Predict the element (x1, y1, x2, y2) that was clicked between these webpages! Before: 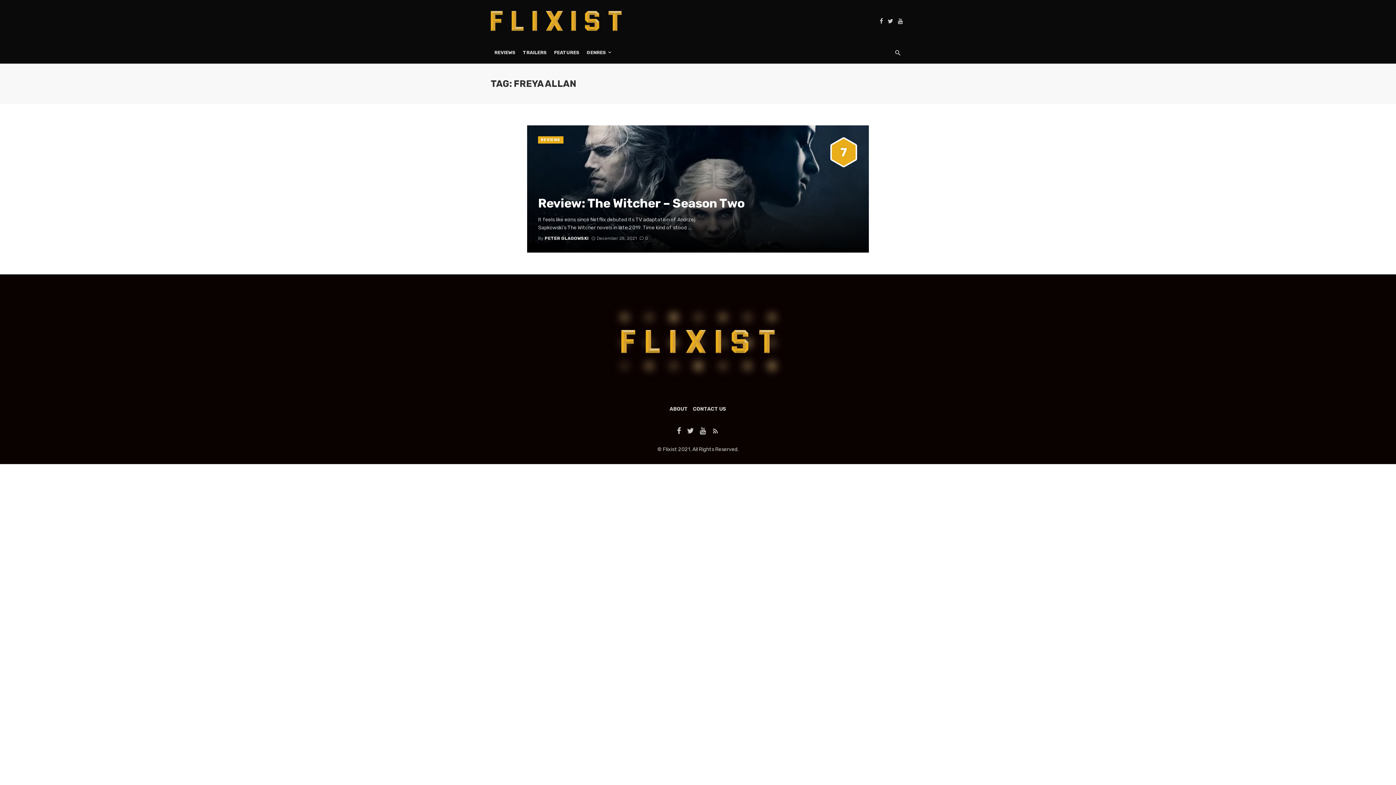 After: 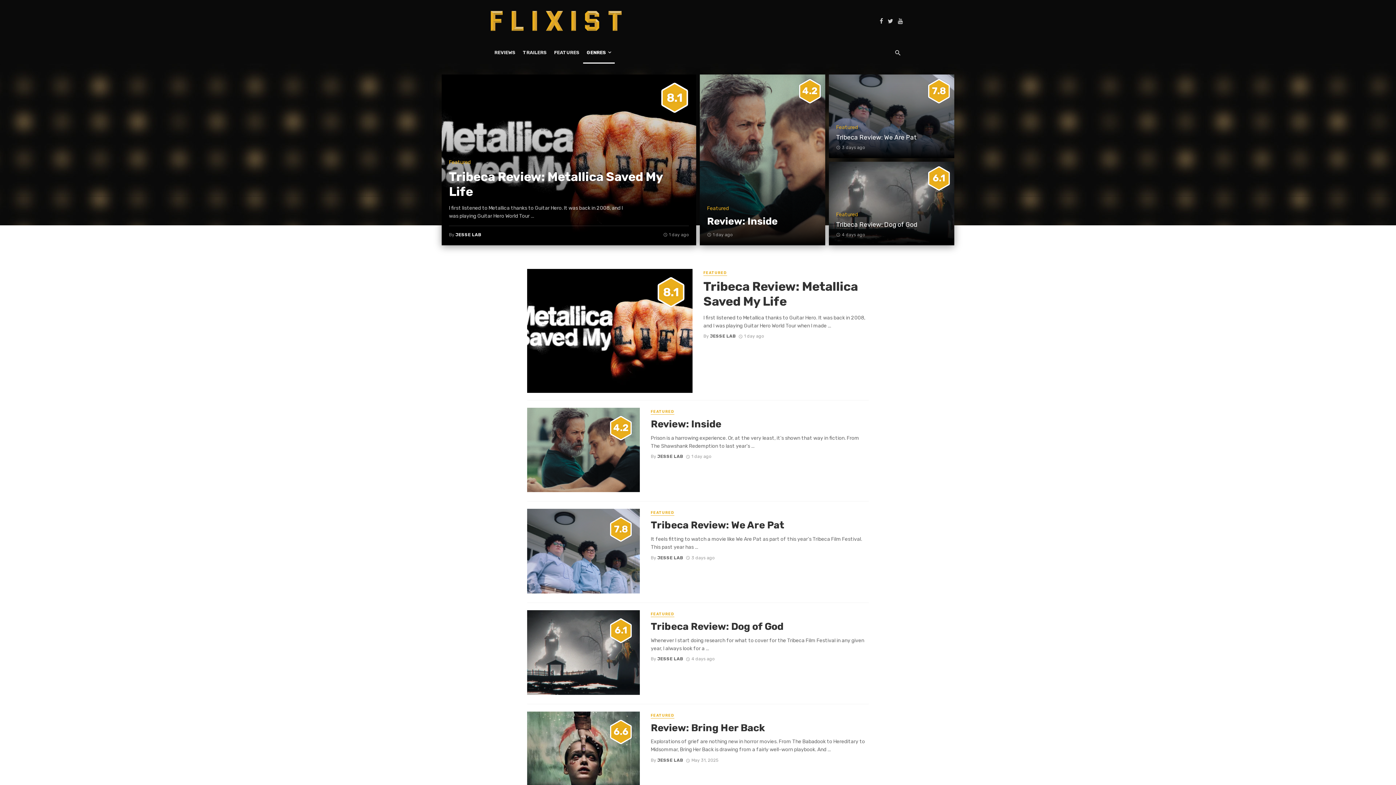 Action: bbox: (596, 338, 800, 344)